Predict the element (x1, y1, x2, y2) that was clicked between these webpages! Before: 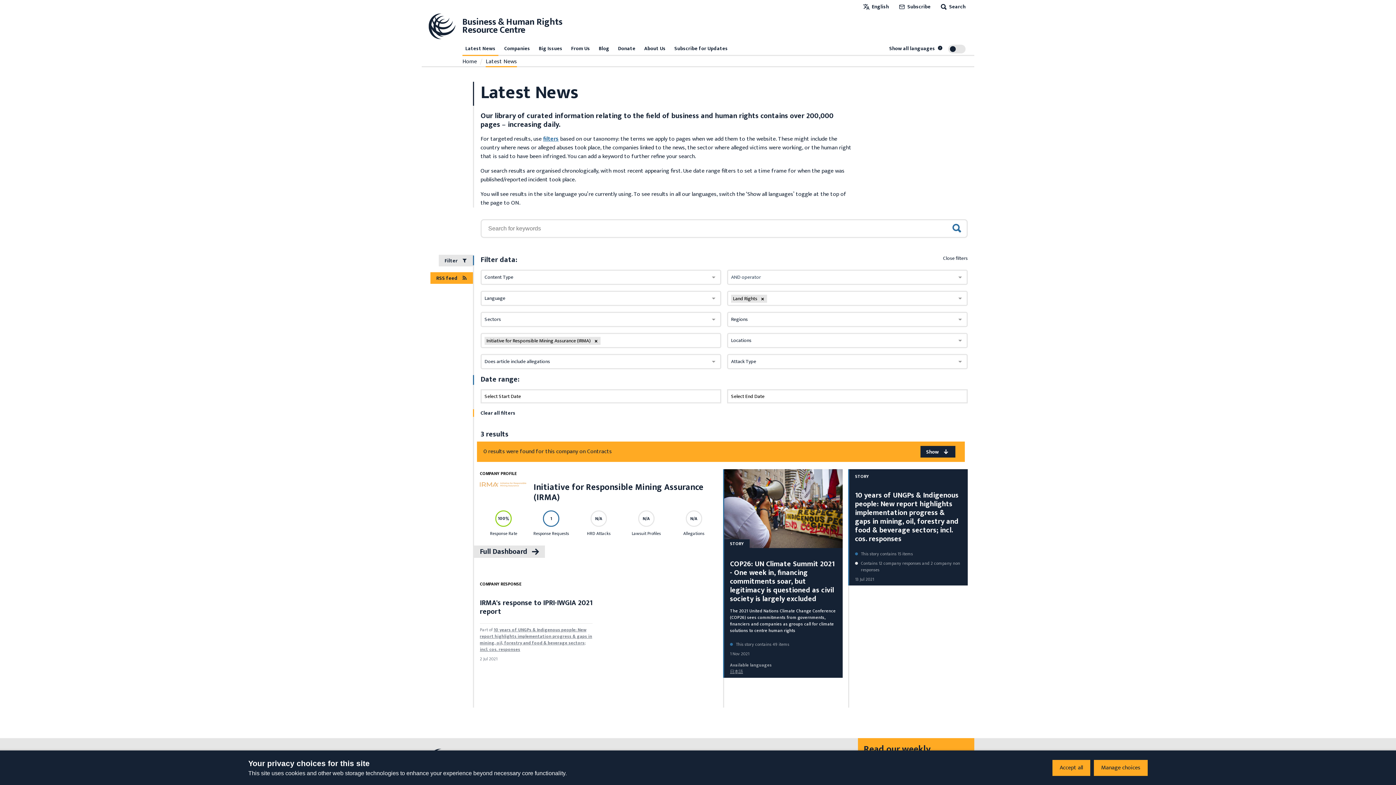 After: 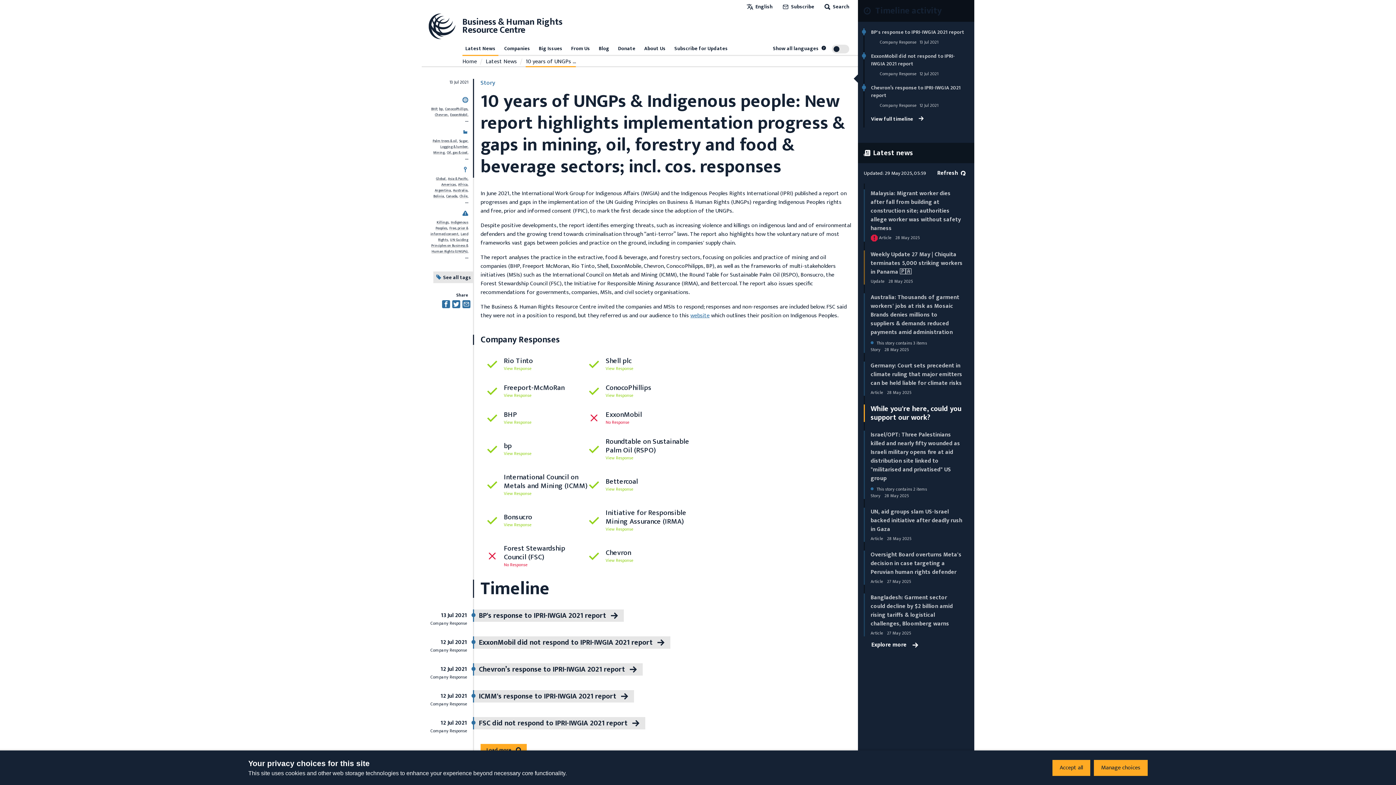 Action: bbox: (480, 626, 592, 653) label: 10 years of UNGPs & Indigenous people: New report highlights implementation progress & gaps in mining, oil, forestry and food & beverage sectors; incl. cos. responses